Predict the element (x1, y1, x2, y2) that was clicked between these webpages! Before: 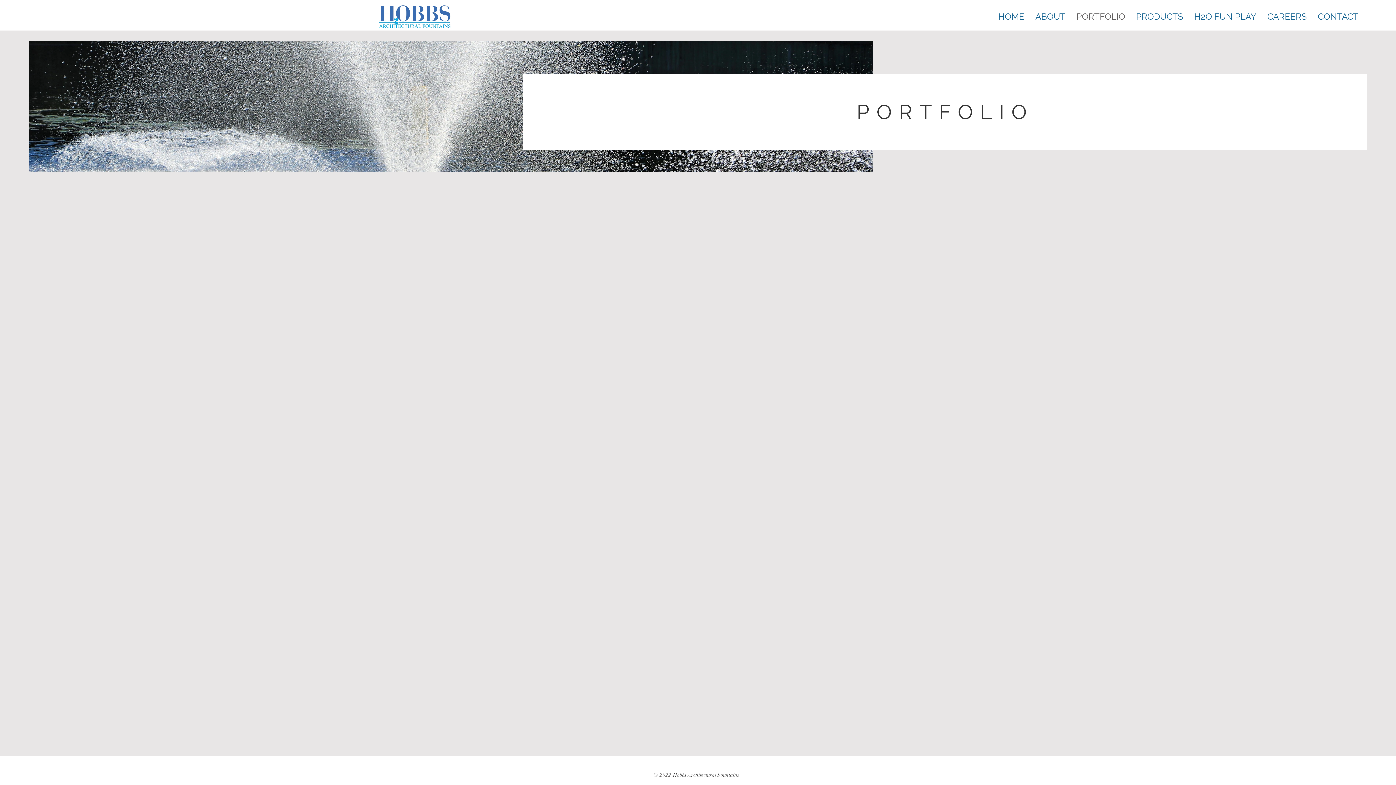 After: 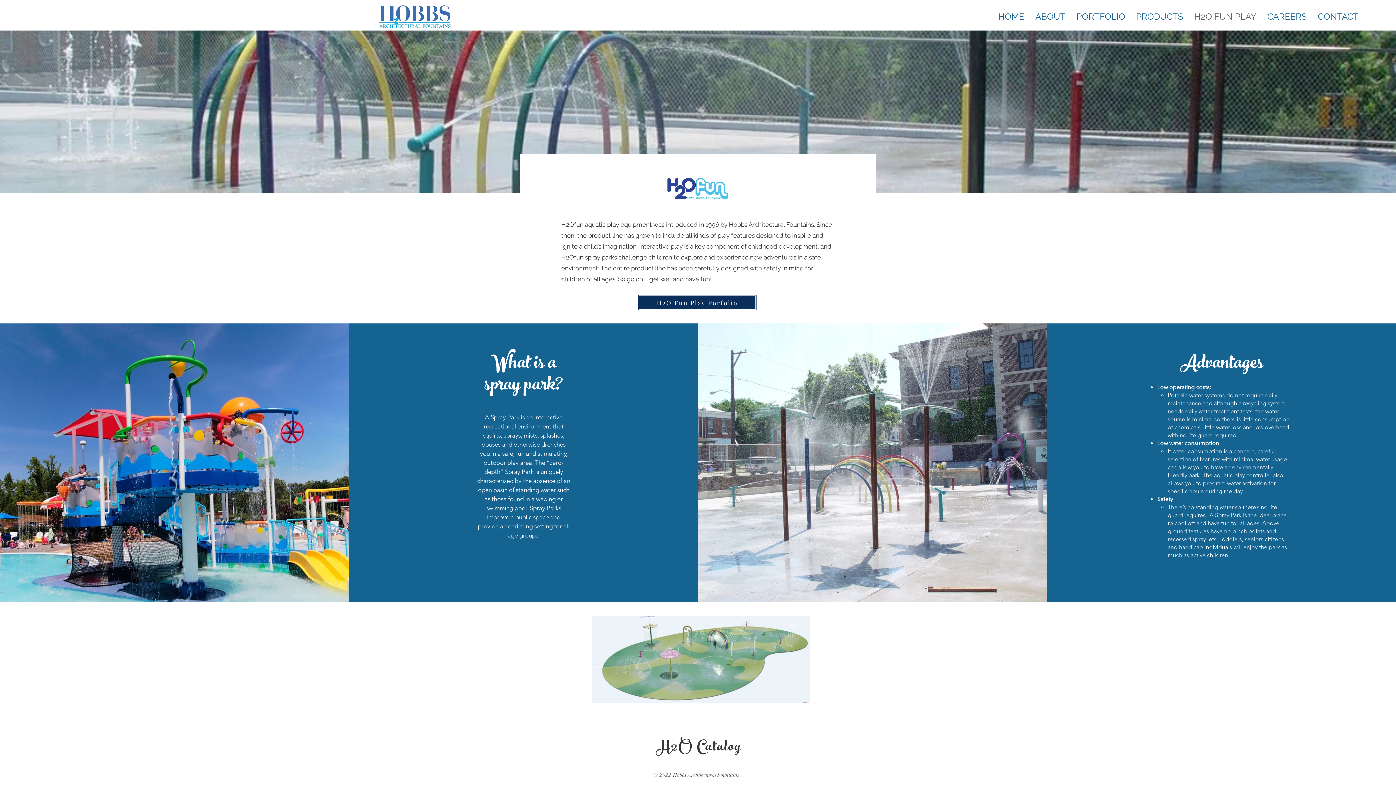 Action: label: H2O FUN PLAY bbox: (1189, 8, 1262, 25)